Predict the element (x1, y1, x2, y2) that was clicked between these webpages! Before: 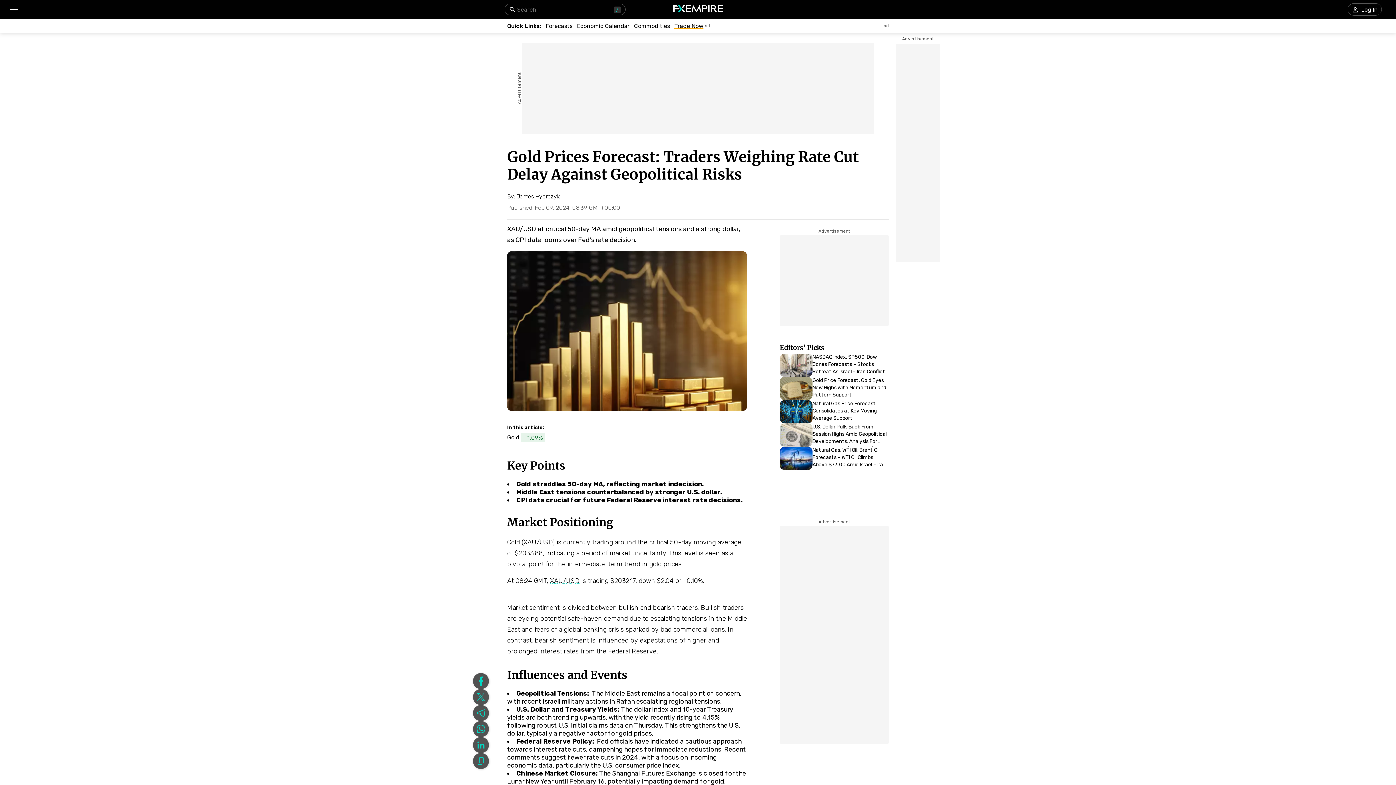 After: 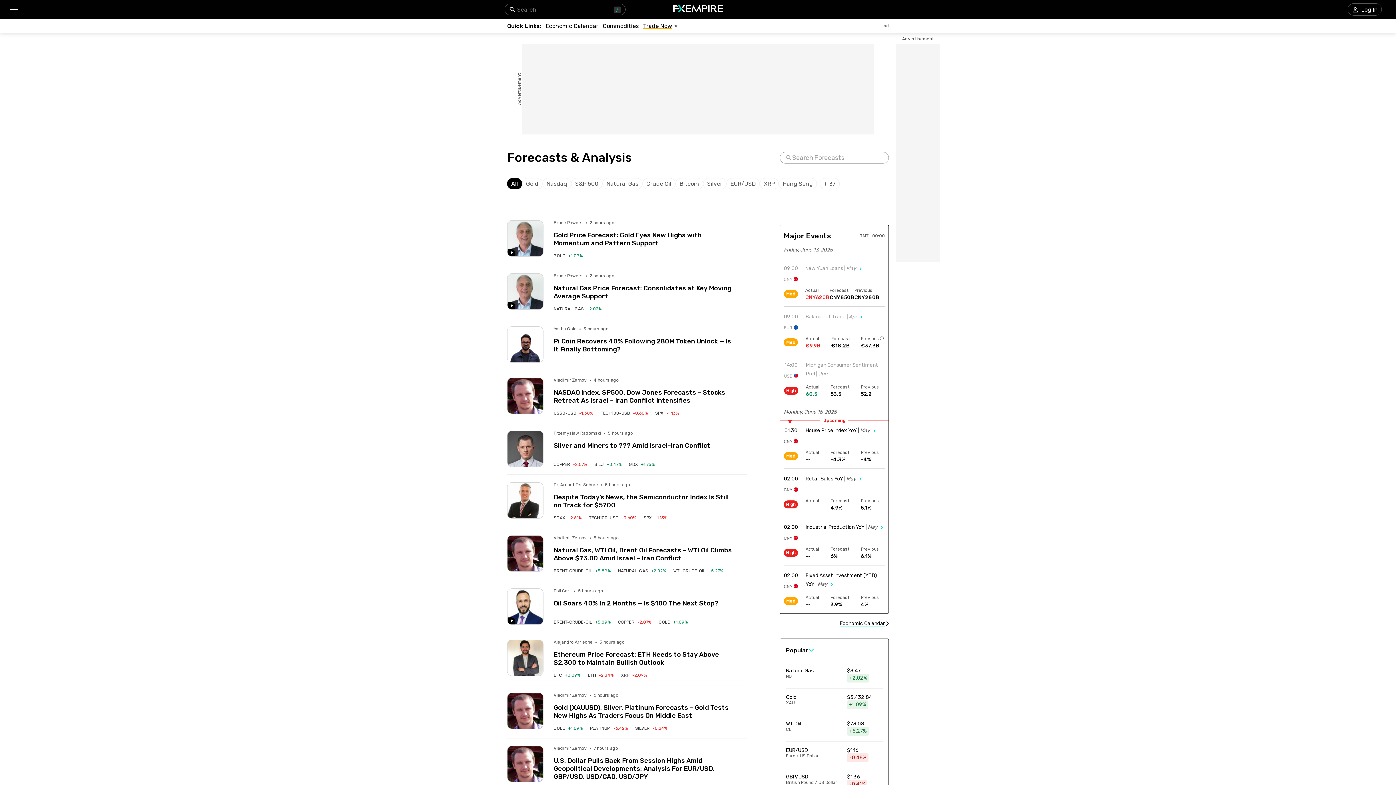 Action: label: Forecasts bbox: (545, 22, 572, 29)